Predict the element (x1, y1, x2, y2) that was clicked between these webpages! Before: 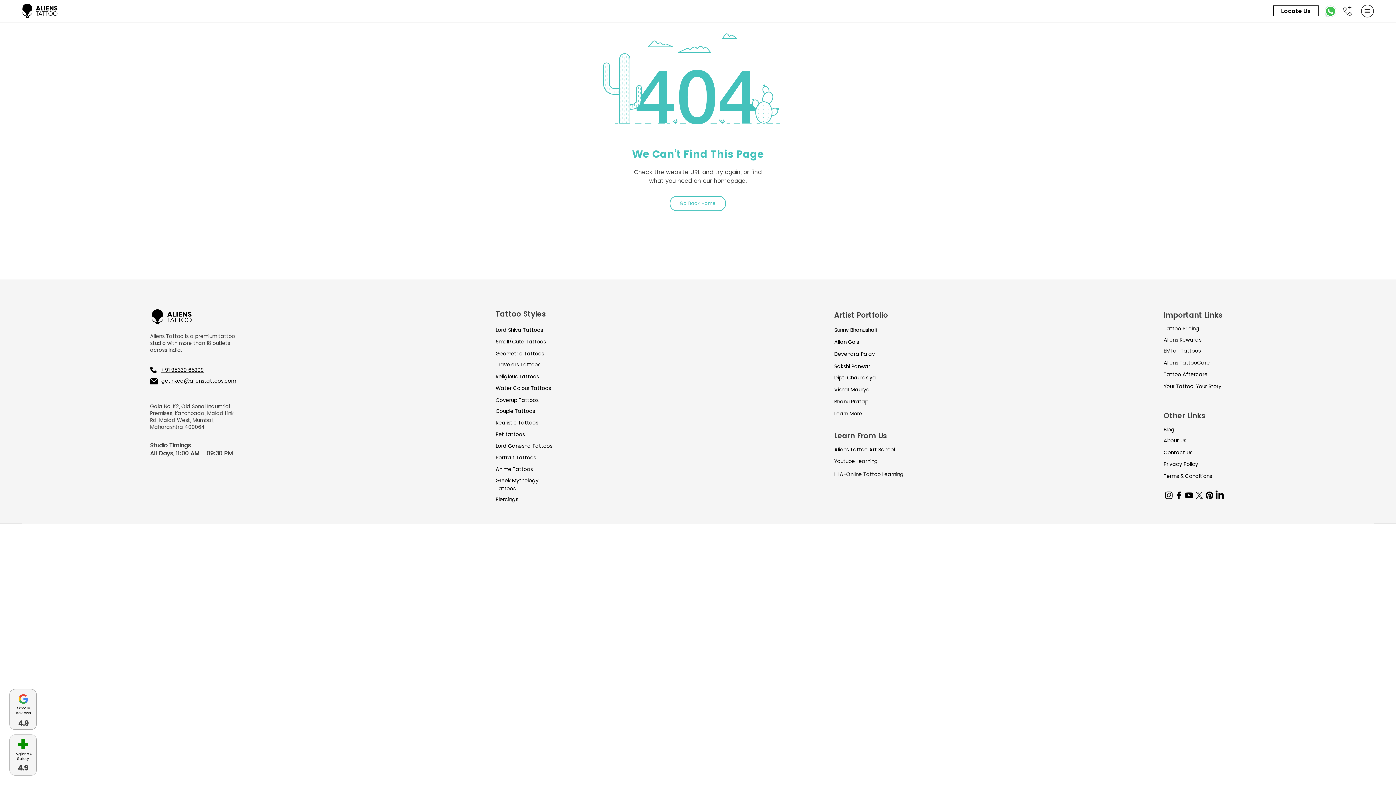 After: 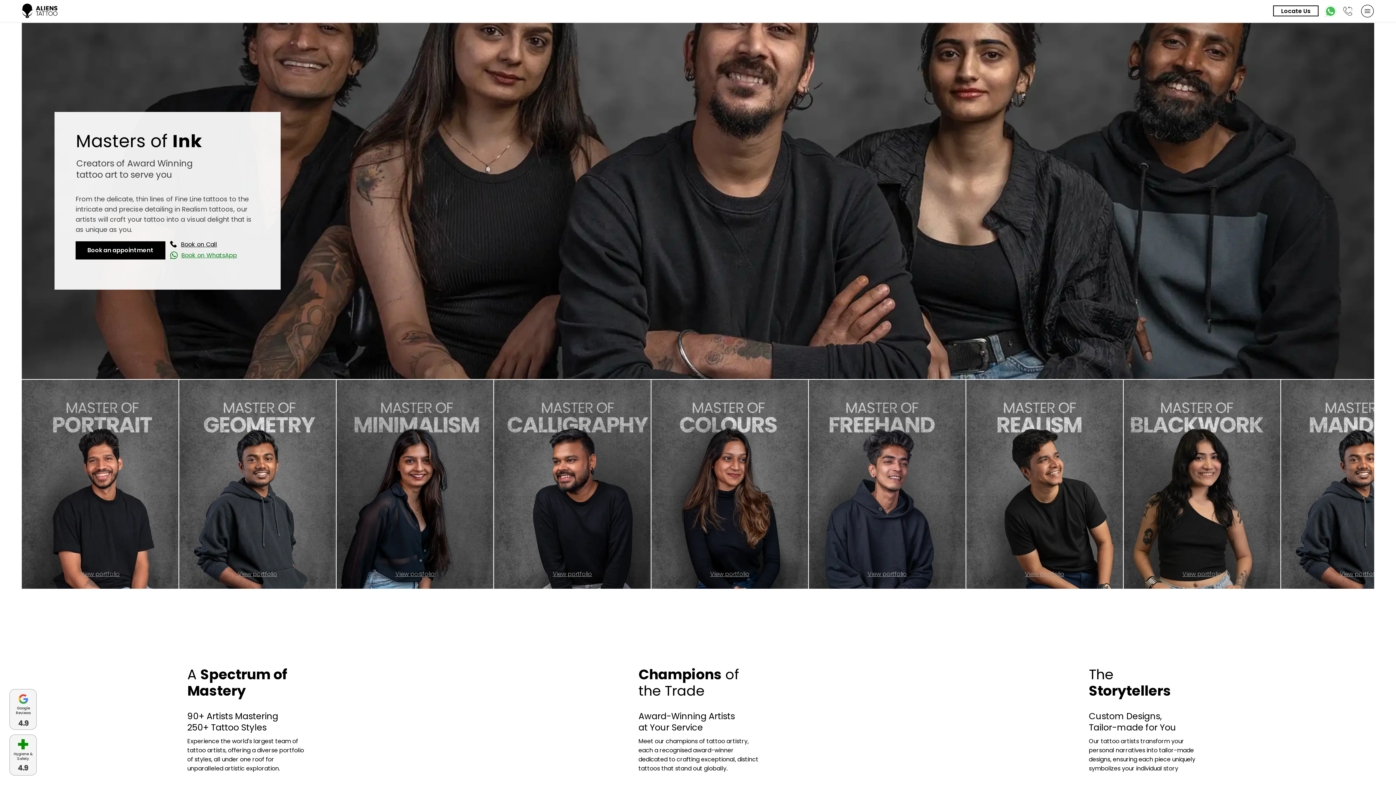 Action: label: Bhanu Pratap bbox: (834, 398, 868, 405)